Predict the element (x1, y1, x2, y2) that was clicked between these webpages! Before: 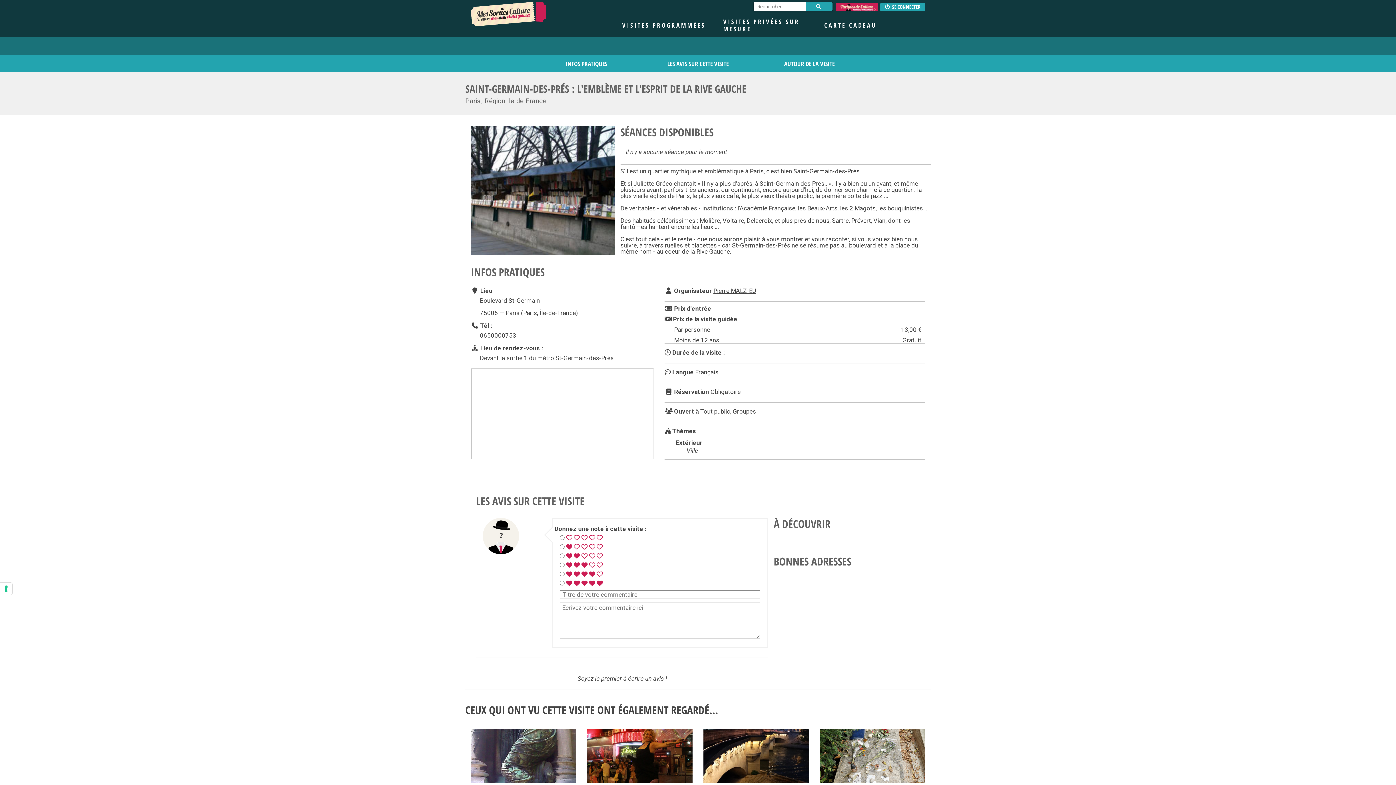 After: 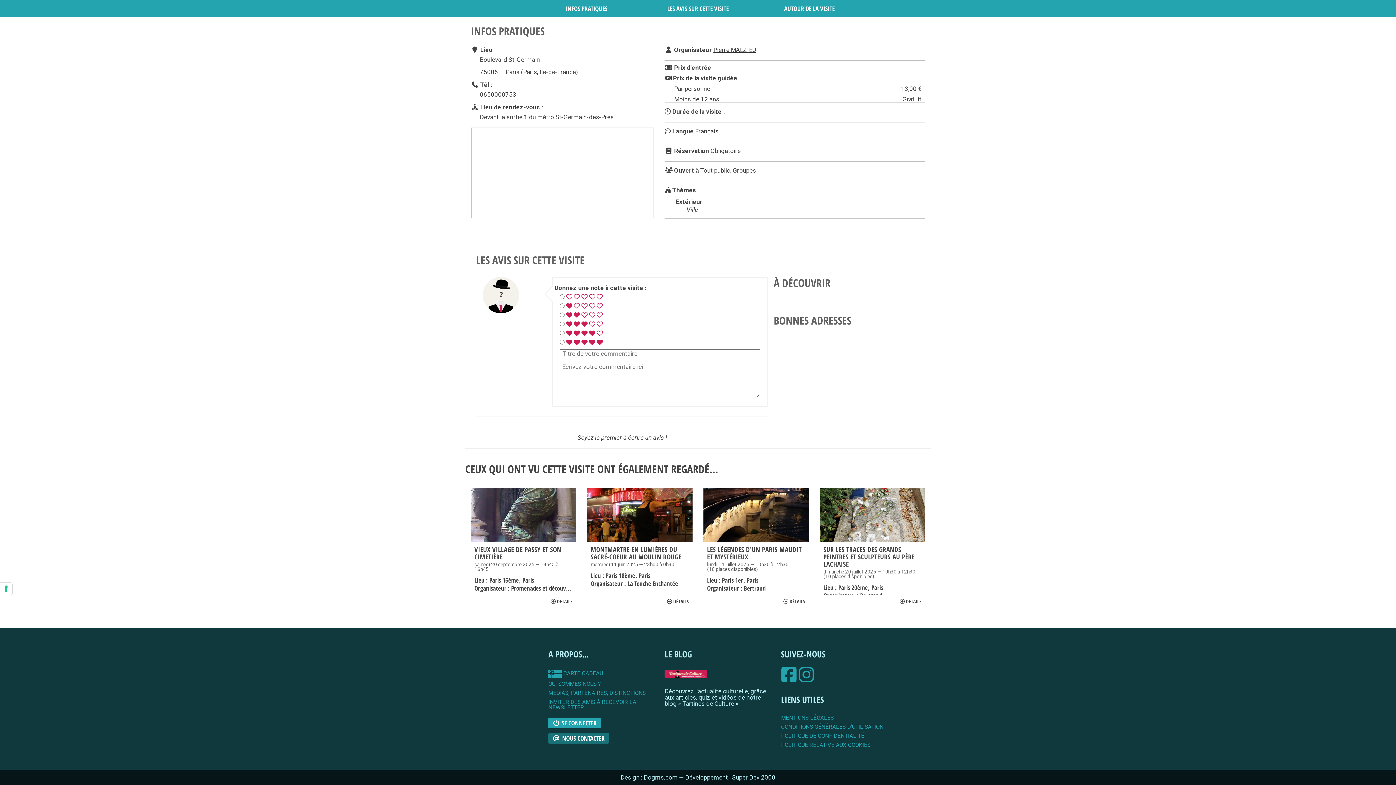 Action: bbox: (529, 55, 643, 72) label: INFOS PRATIQUES